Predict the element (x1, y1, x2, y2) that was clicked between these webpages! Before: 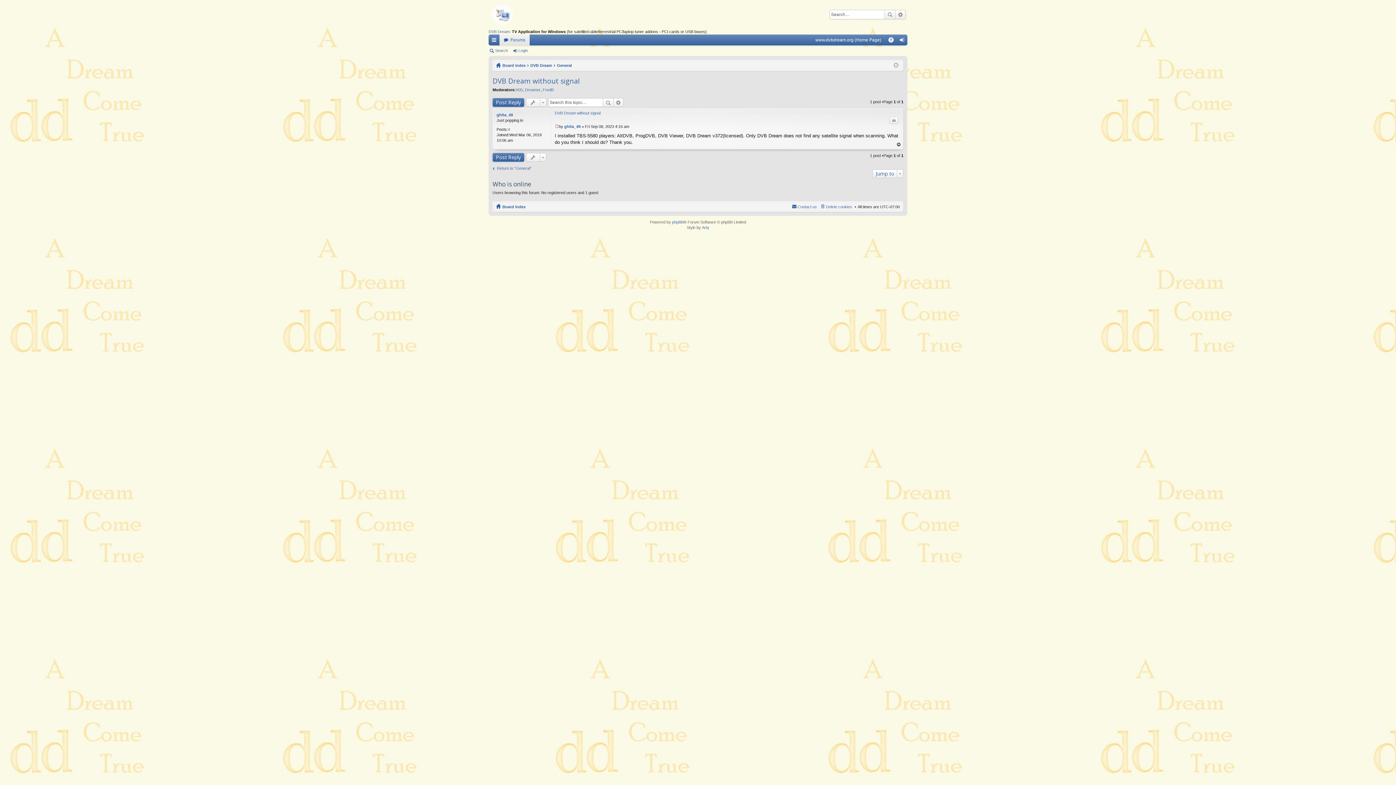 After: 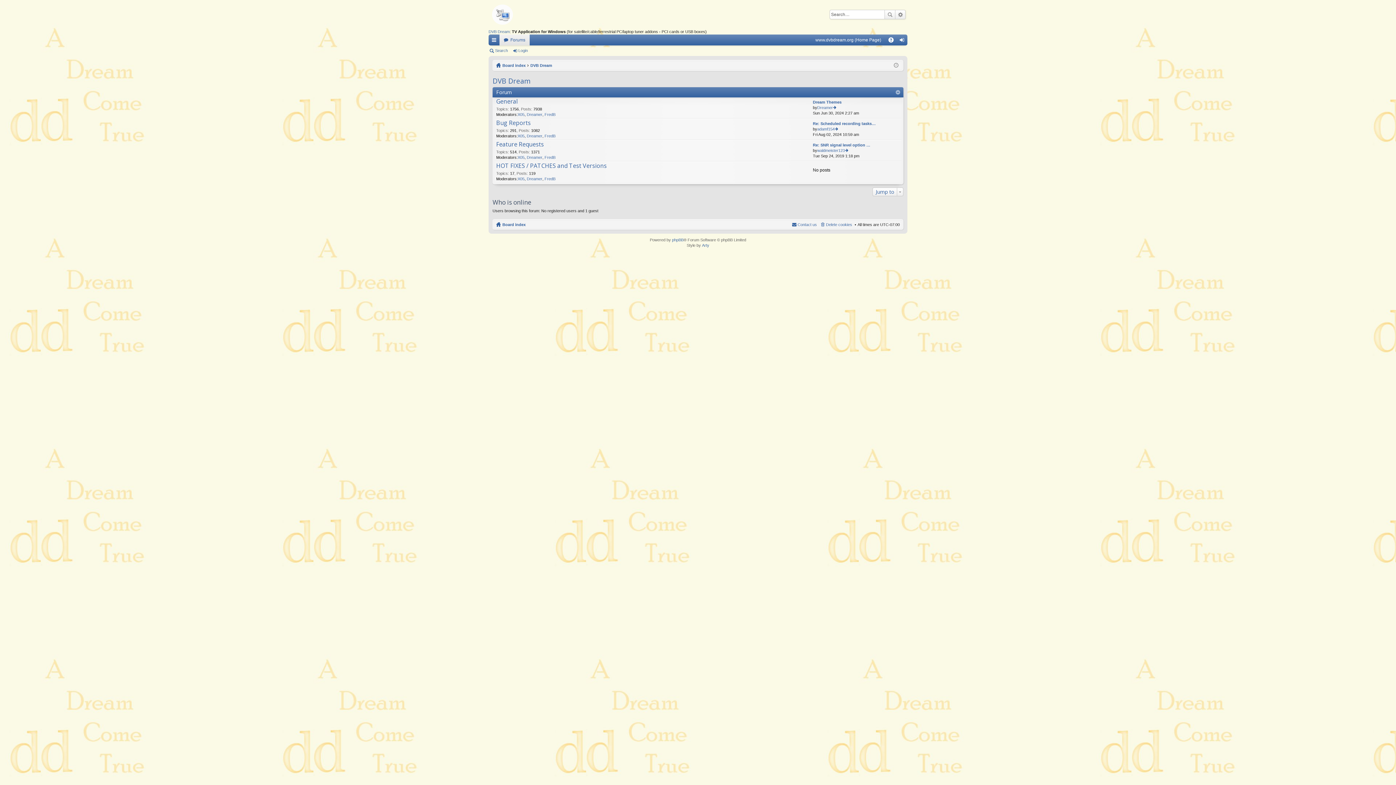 Action: label: DVB Dream bbox: (530, 61, 552, 69)